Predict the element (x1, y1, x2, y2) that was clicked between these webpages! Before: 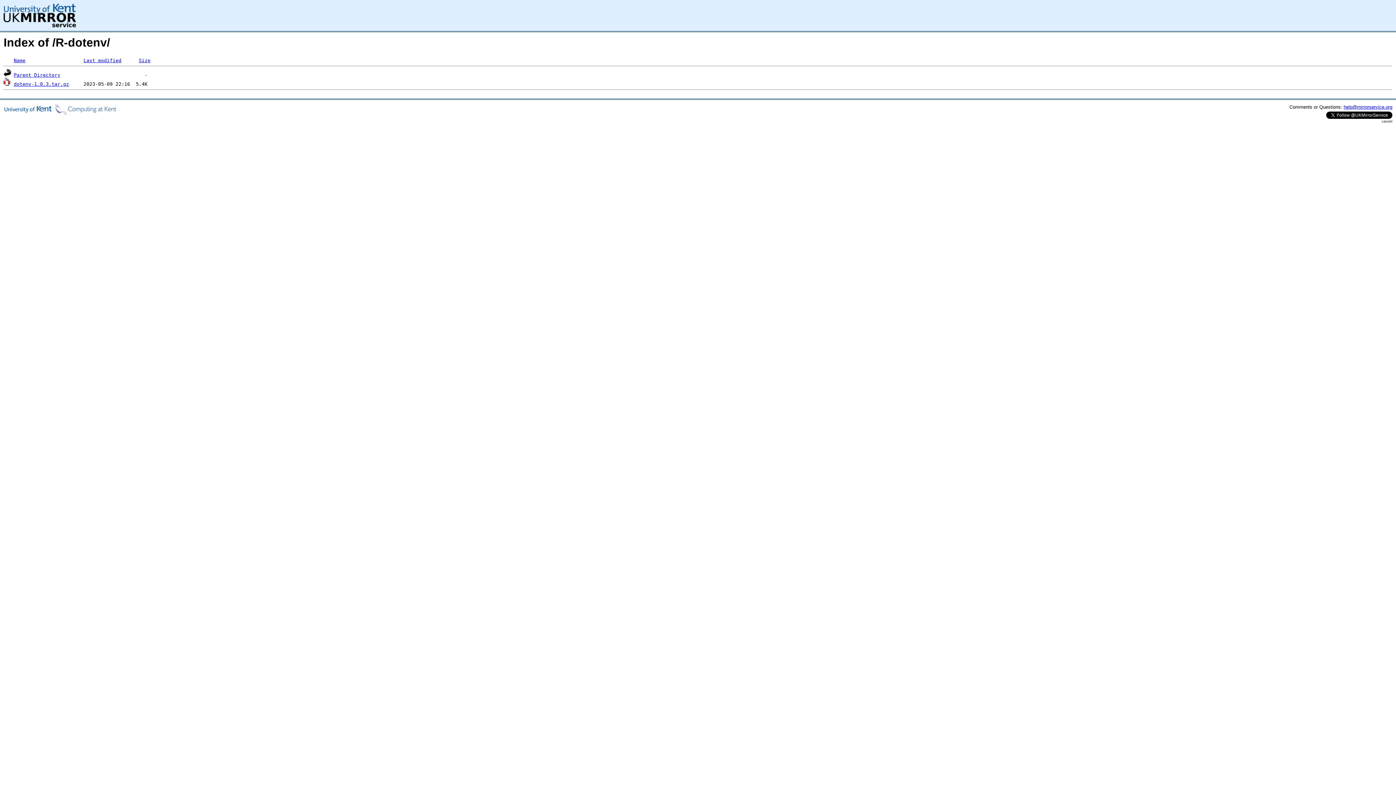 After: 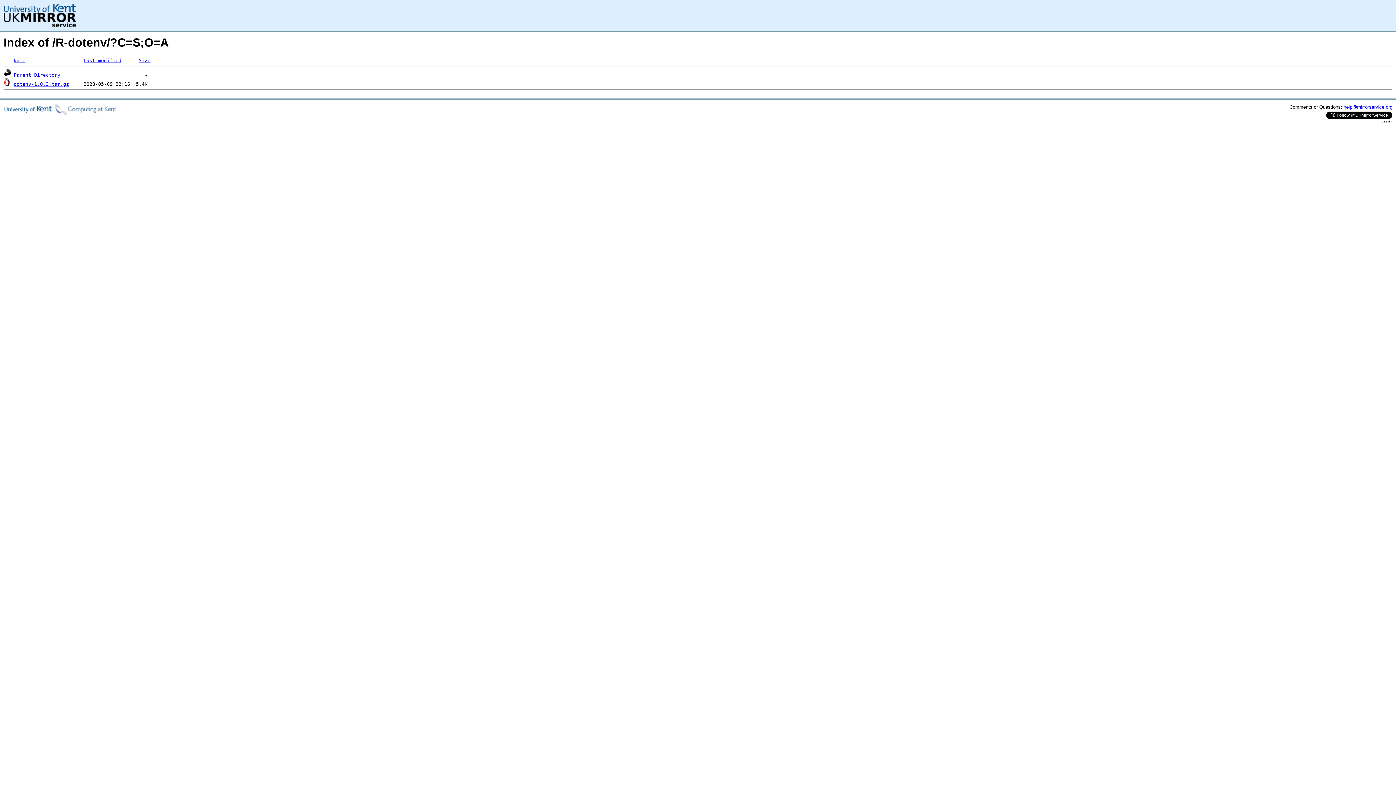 Action: bbox: (138, 57, 150, 63) label: Size